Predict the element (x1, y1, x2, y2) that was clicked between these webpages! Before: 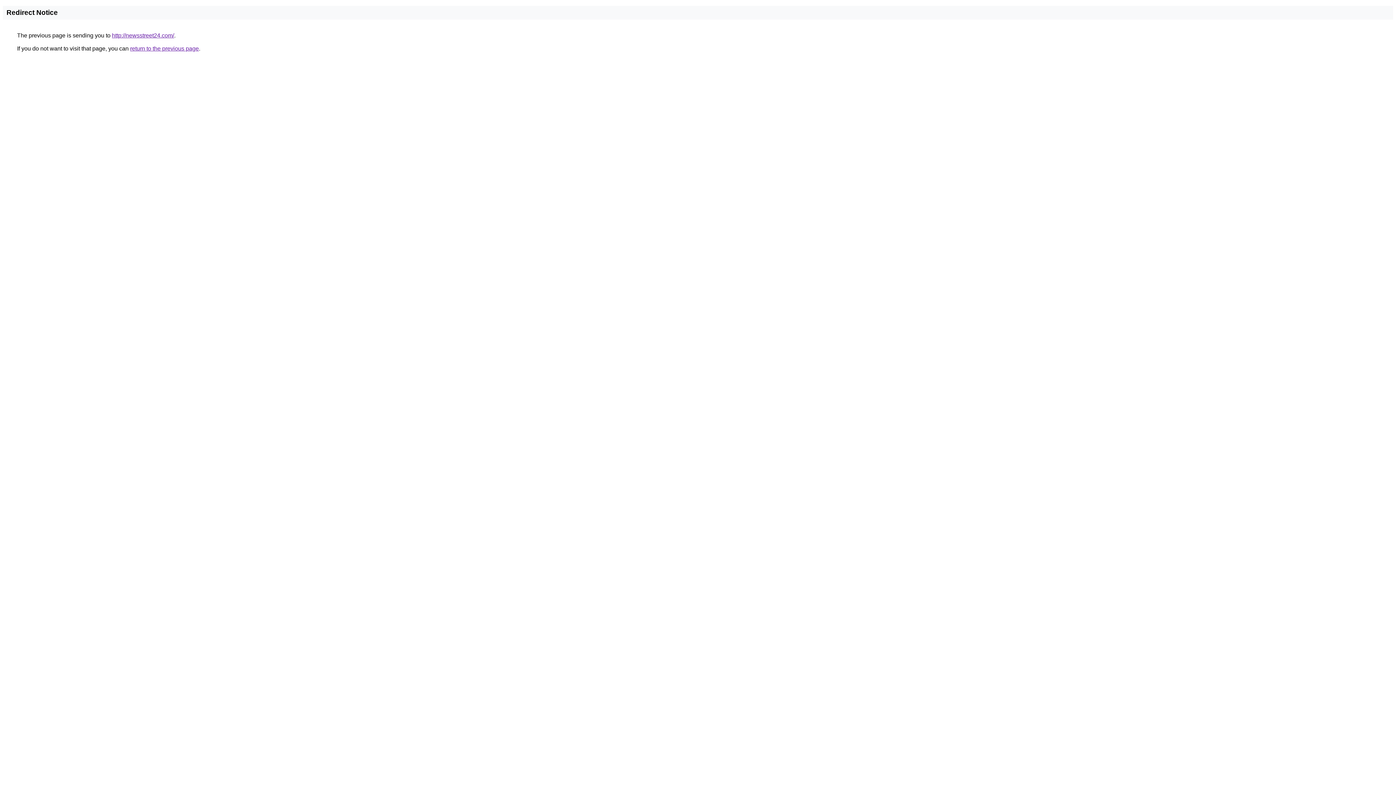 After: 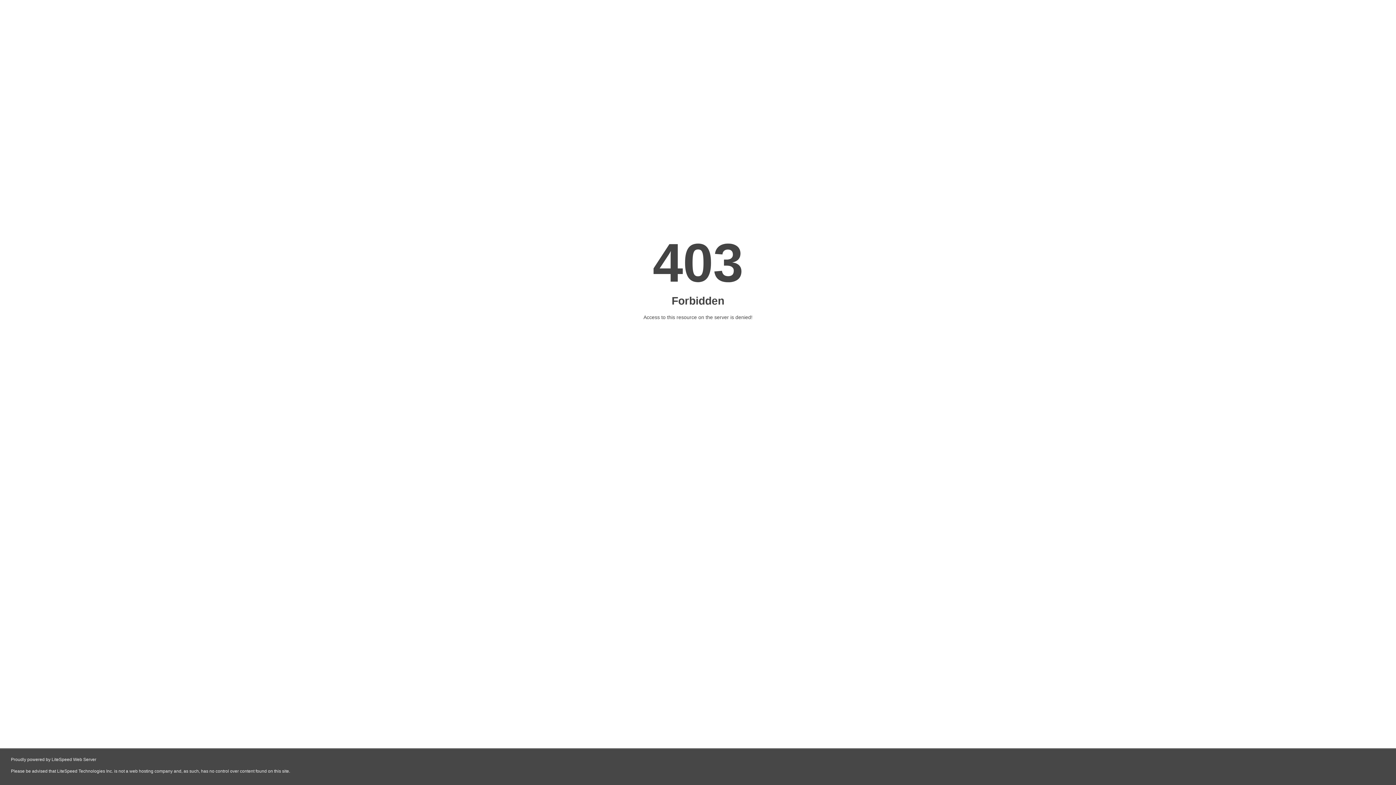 Action: label: http://newsstreet24.com/ bbox: (112, 32, 174, 38)